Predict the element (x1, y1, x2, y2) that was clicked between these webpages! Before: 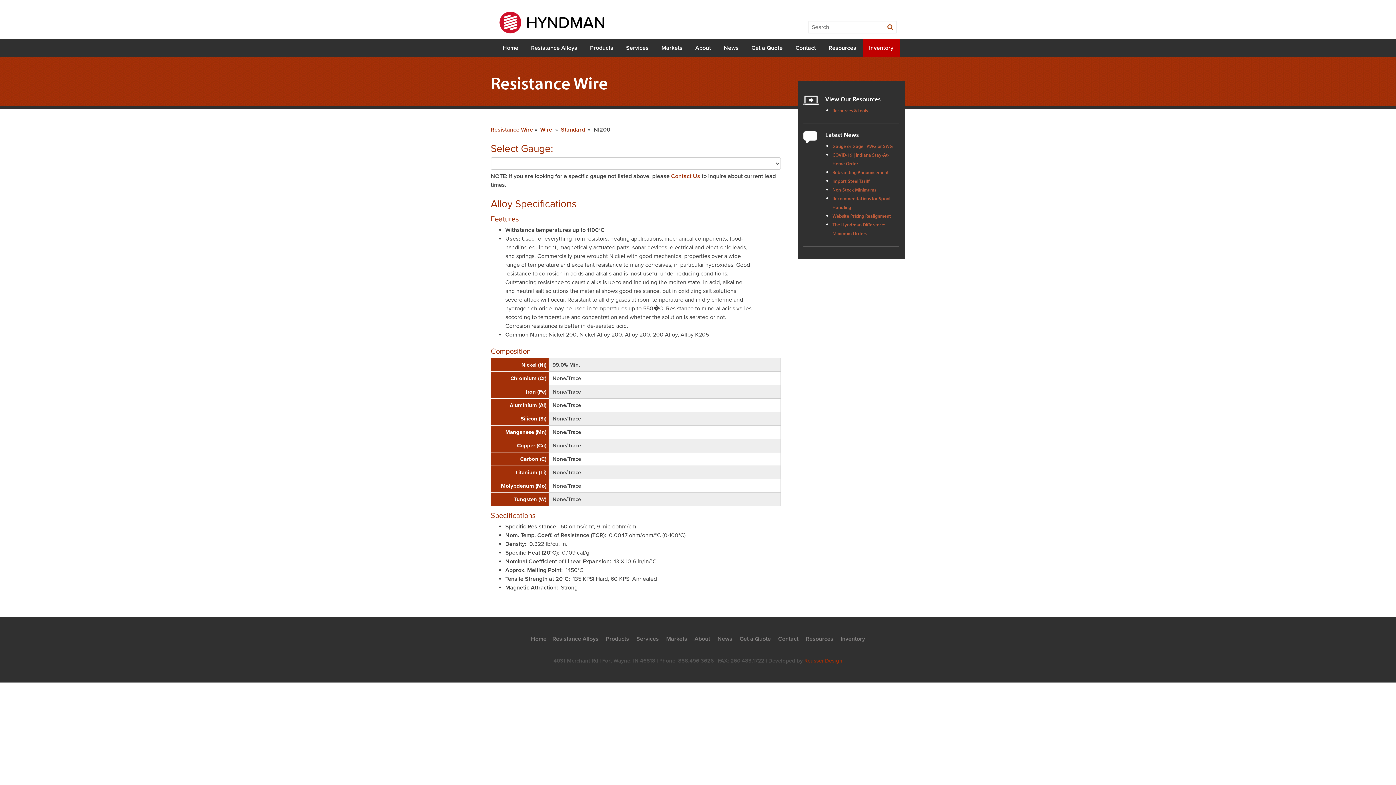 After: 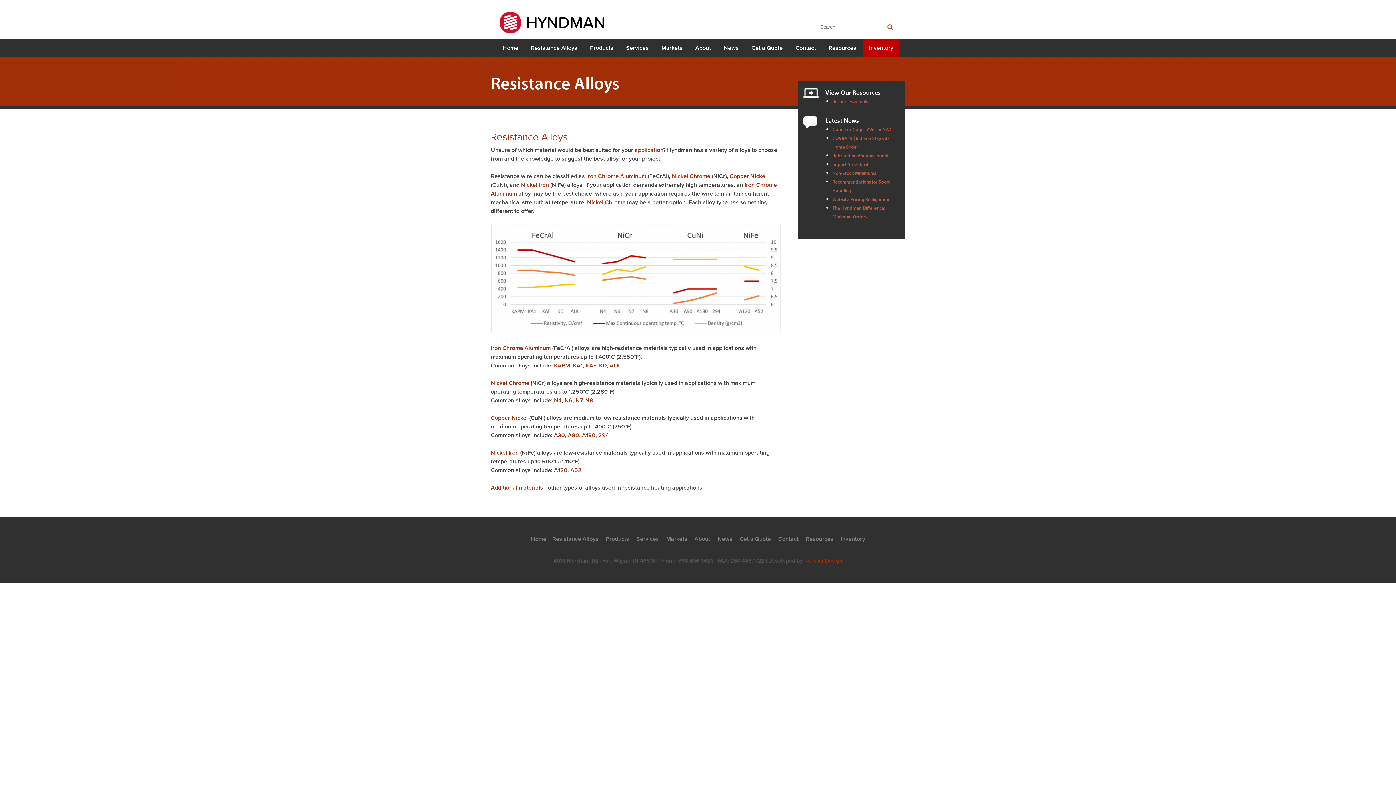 Action: label: Resistance Alloys bbox: (524, 39, 583, 56)